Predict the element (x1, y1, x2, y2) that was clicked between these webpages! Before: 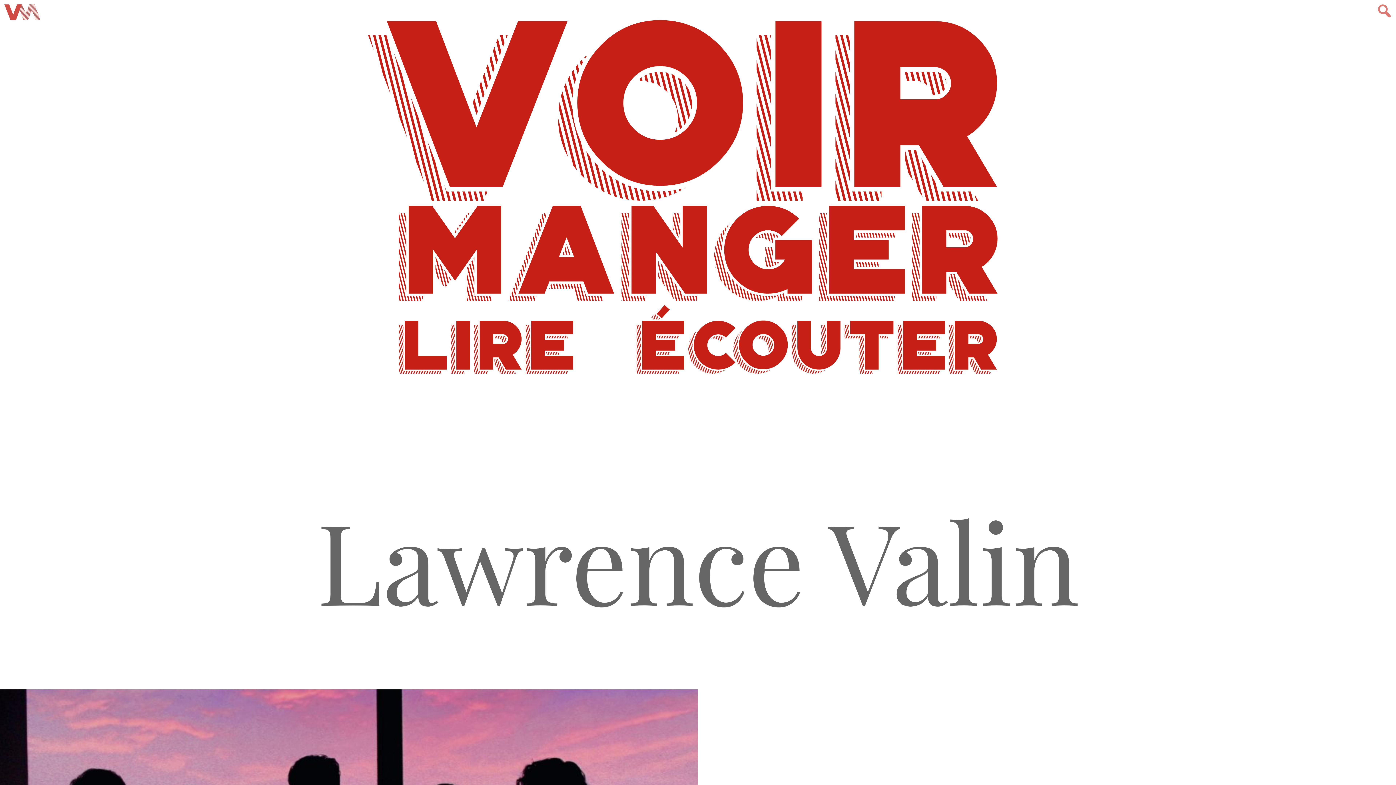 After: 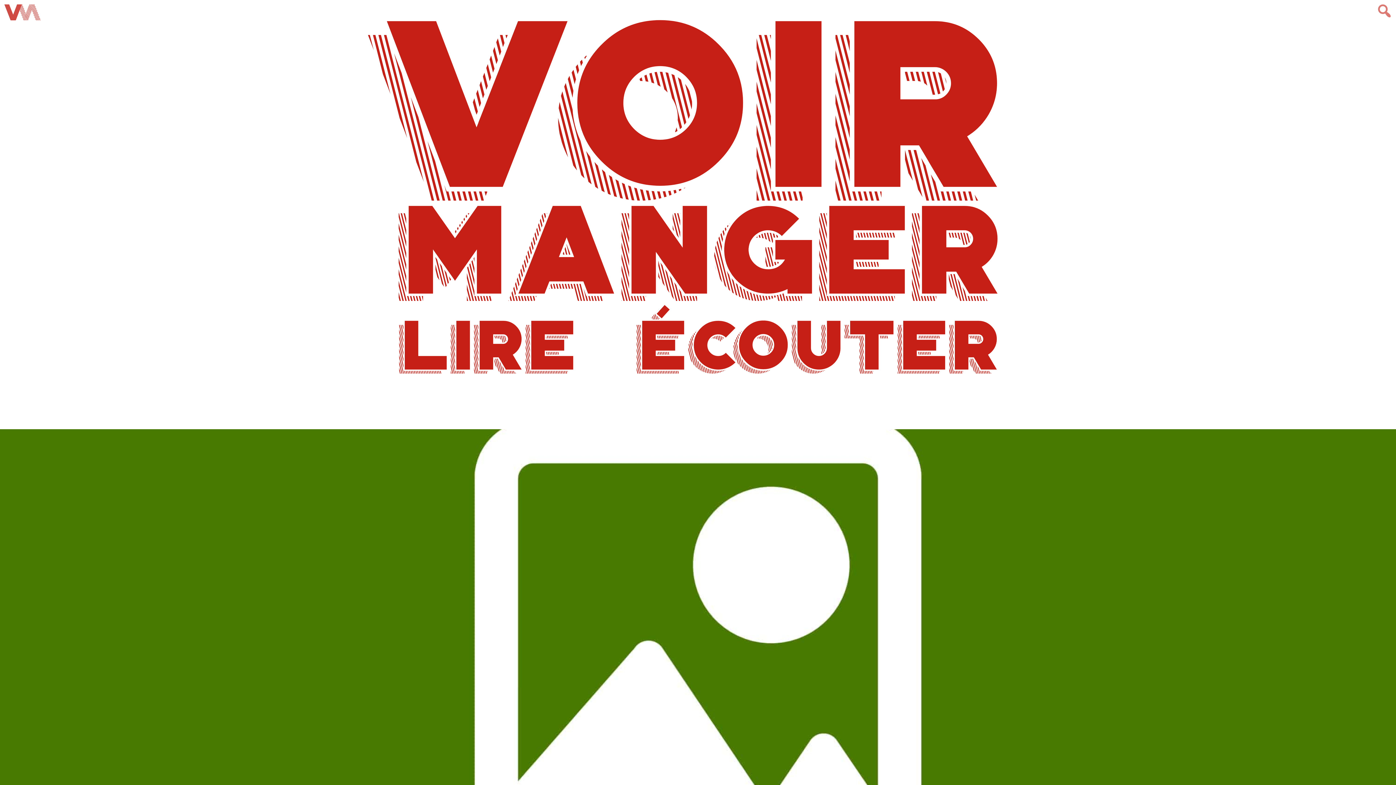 Action: bbox: (4, 15, 40, 21)